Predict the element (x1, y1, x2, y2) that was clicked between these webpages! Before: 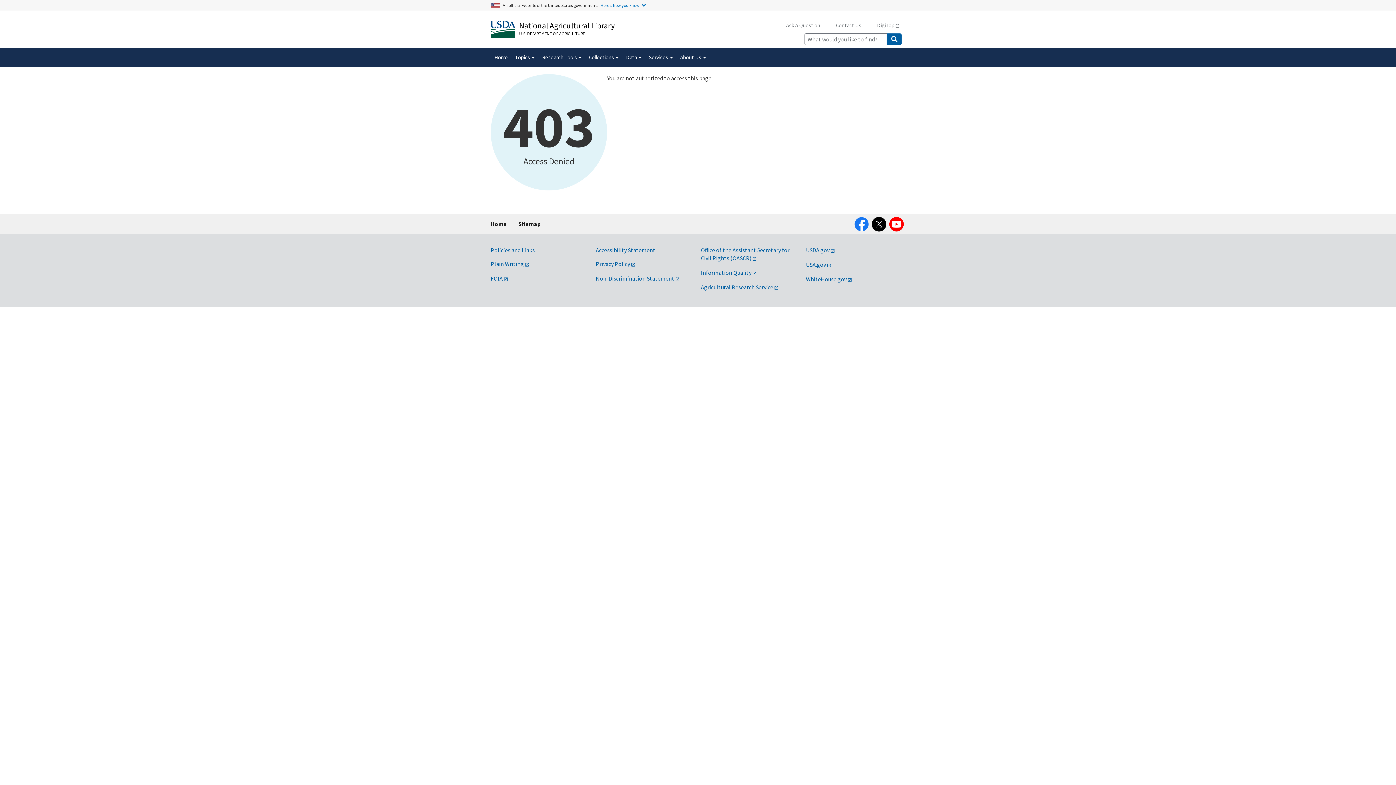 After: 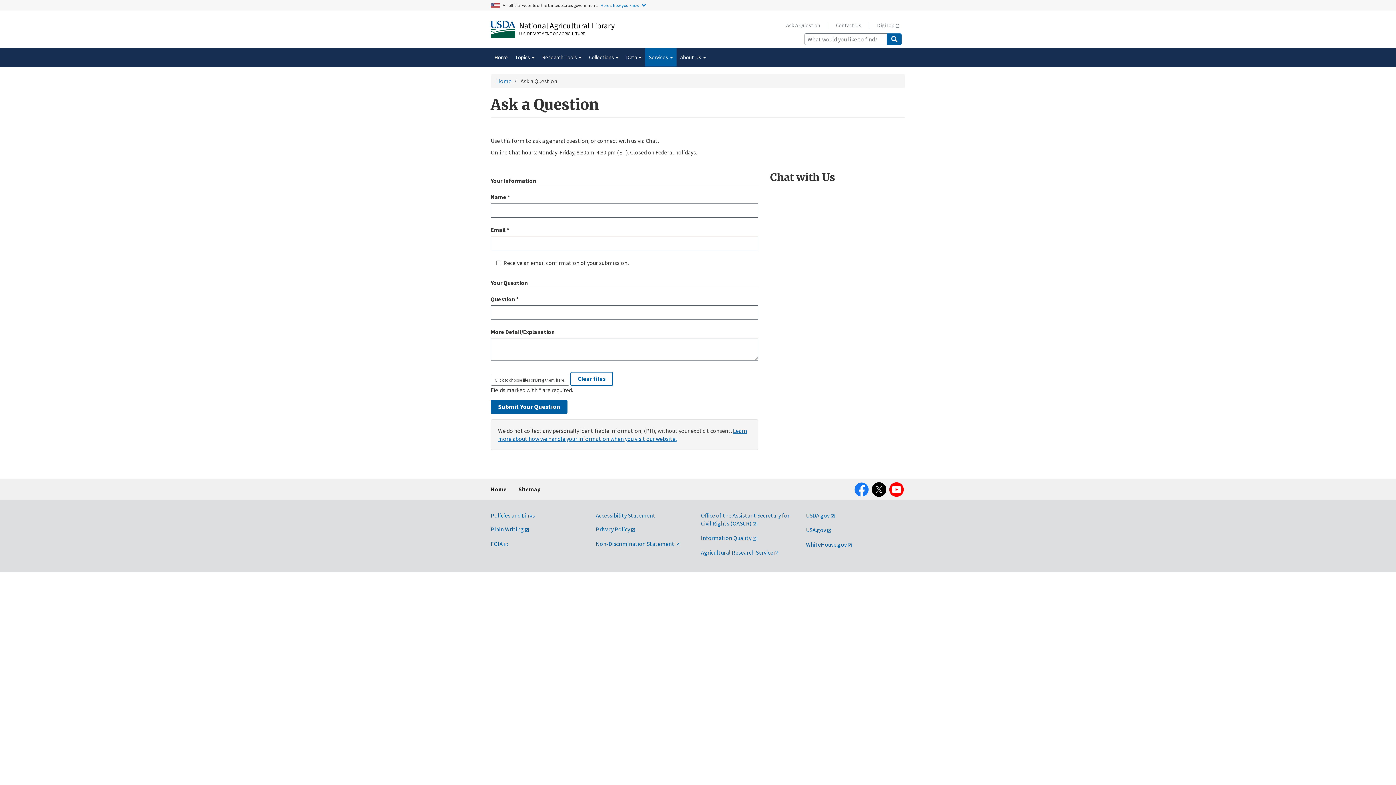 Action: bbox: (780, 17, 825, 32) label: Ask A Question